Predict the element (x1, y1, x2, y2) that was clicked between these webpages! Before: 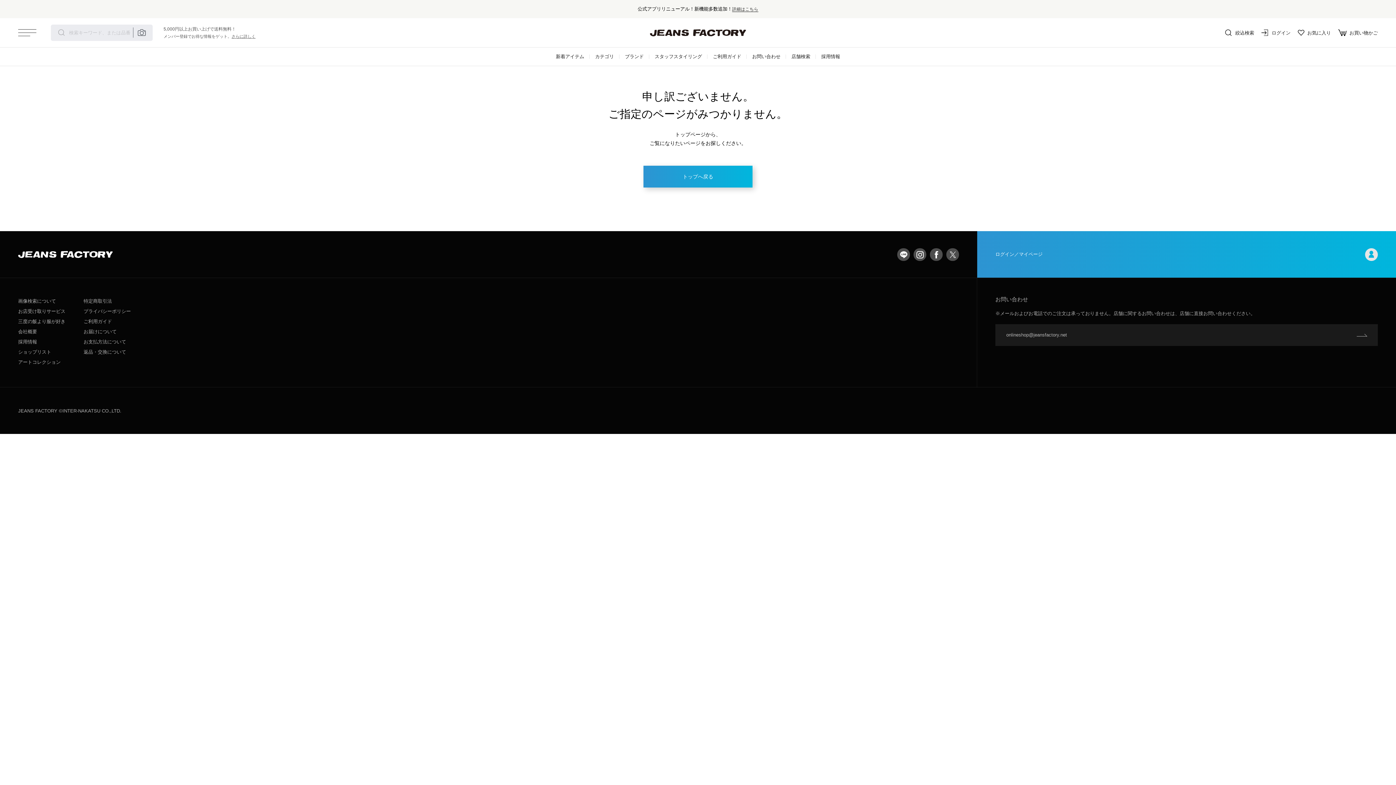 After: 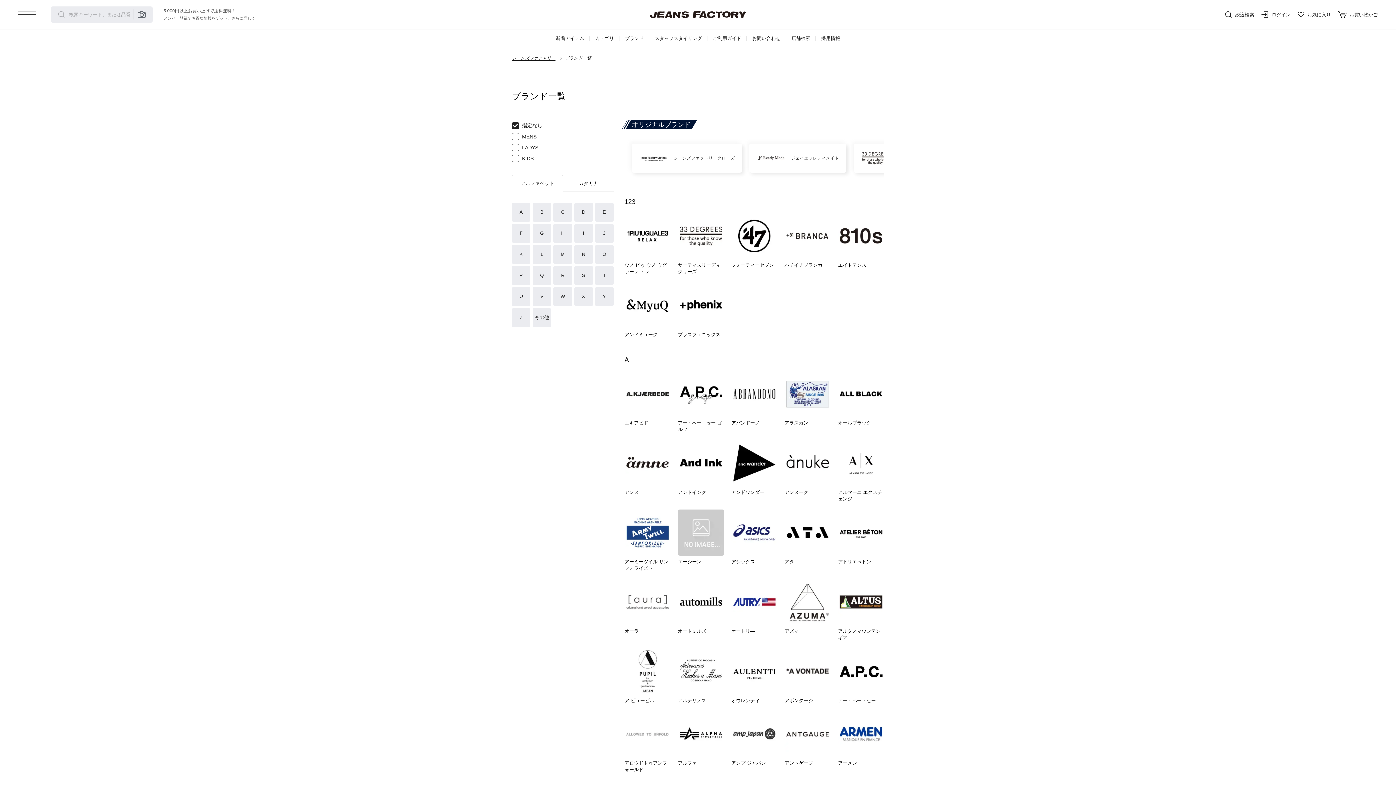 Action: bbox: (619, 47, 649, 65) label: ブランド